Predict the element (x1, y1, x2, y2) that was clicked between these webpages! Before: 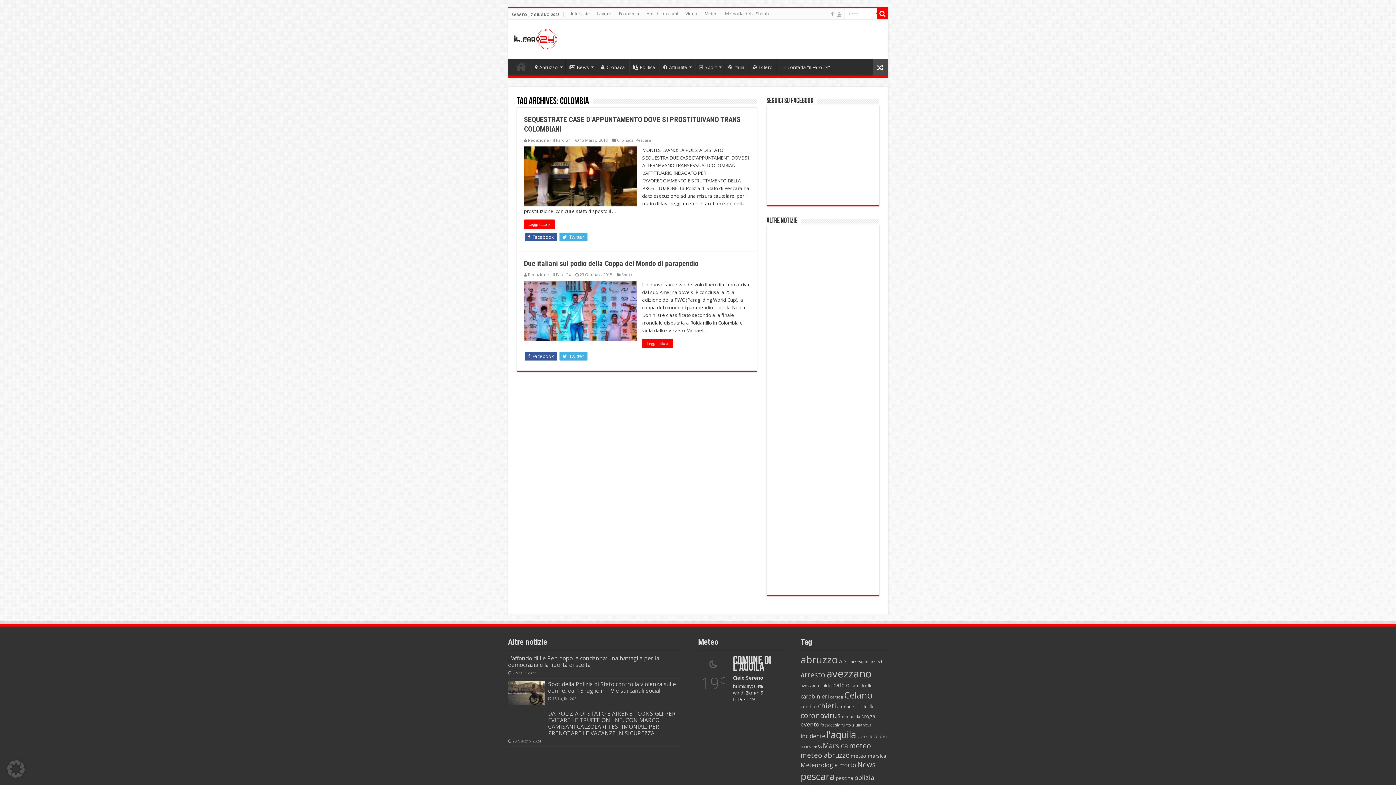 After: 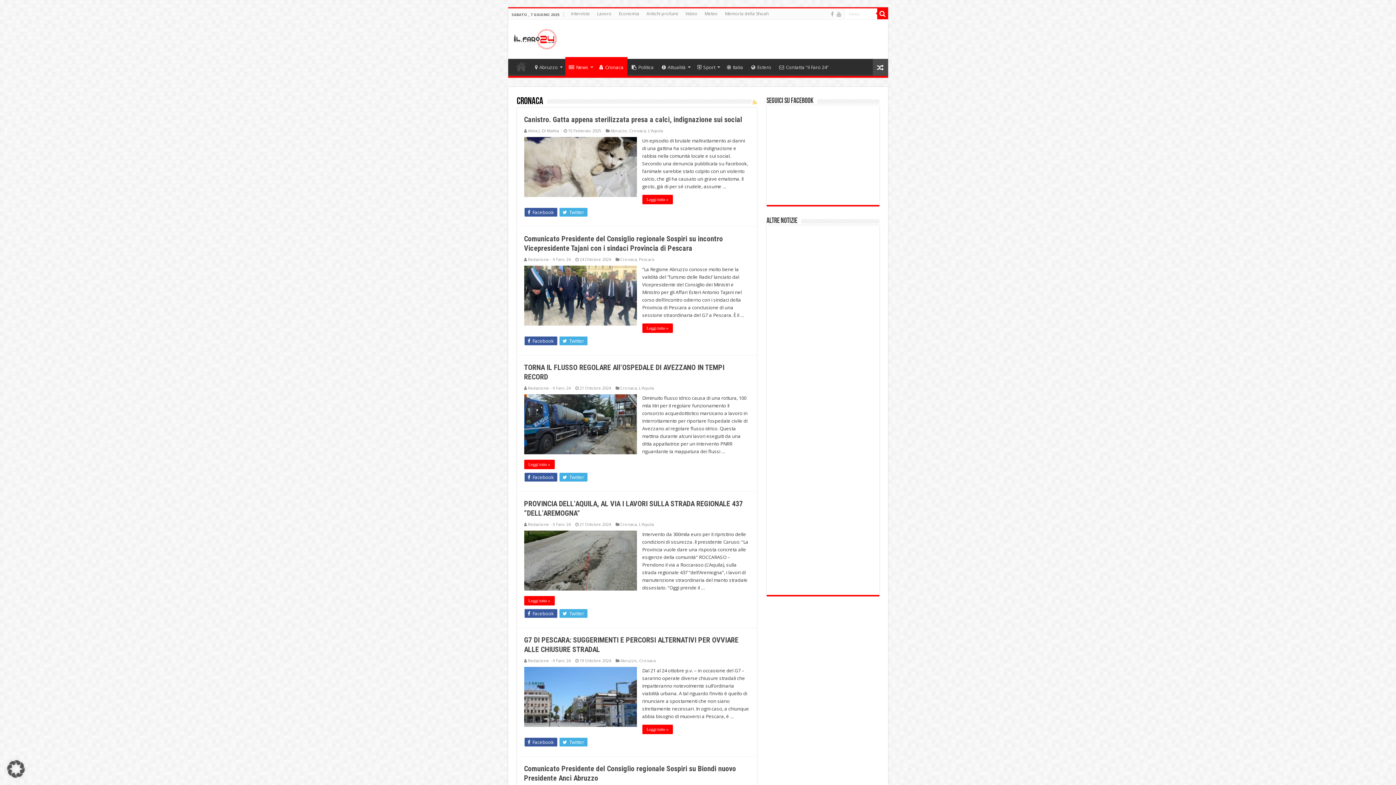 Action: bbox: (596, 58, 628, 74) label: Cronaca